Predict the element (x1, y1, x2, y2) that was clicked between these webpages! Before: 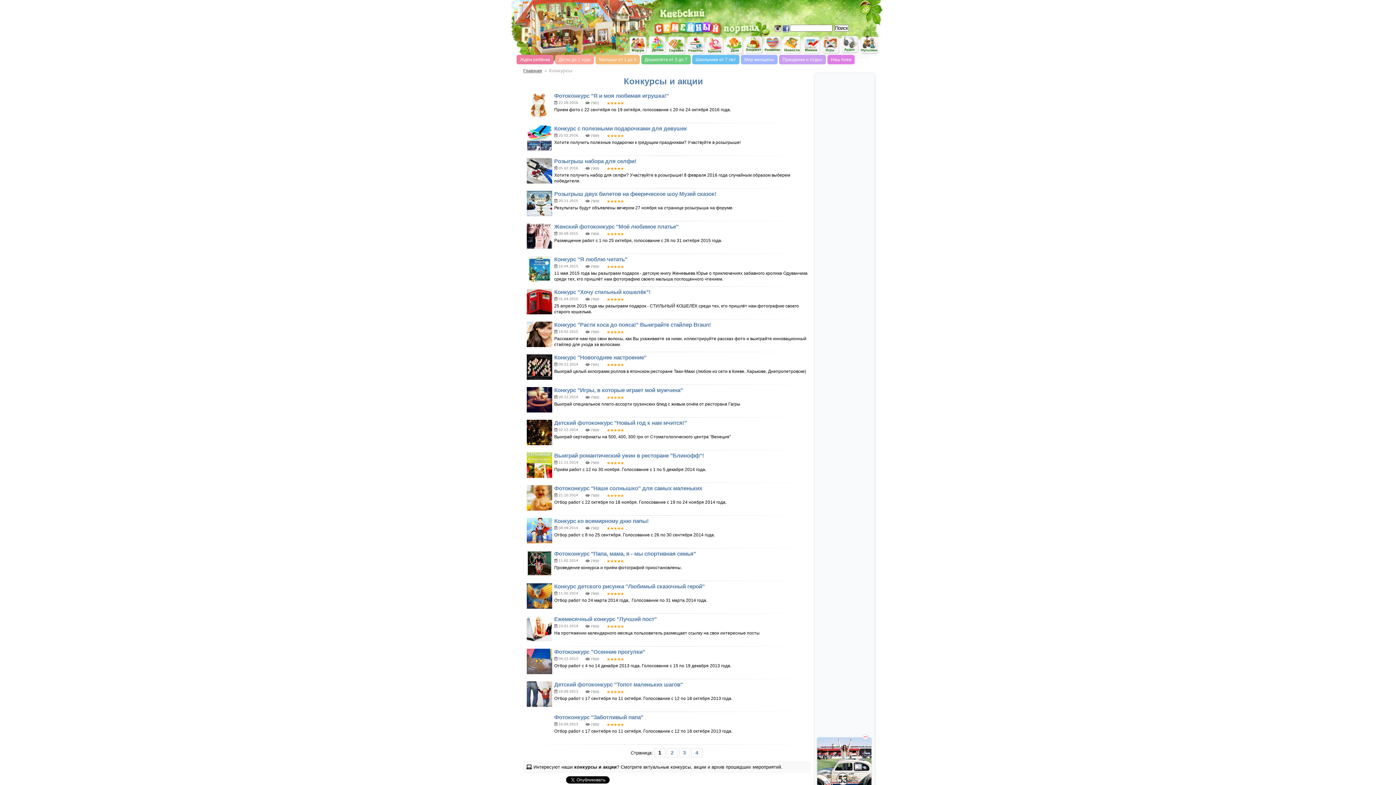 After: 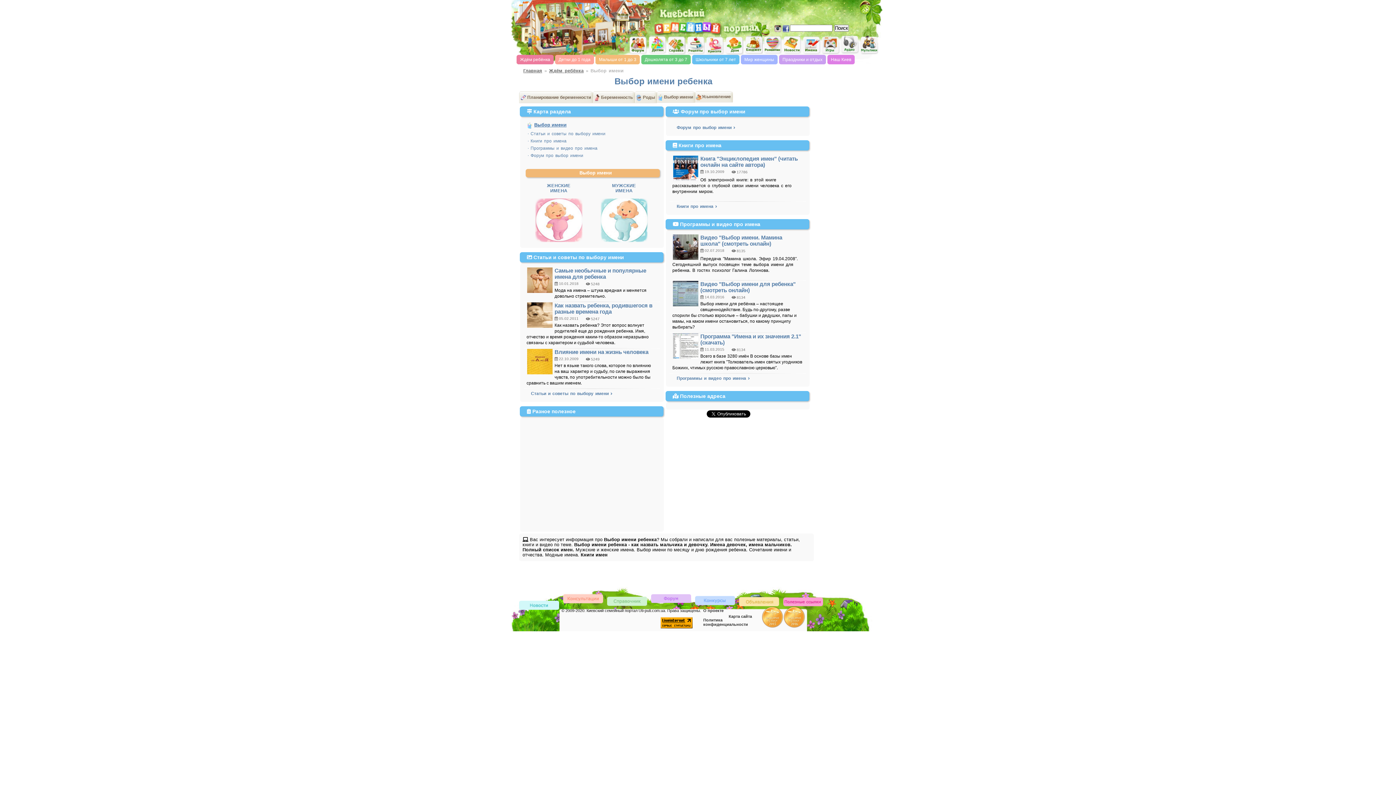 Action: label: Имена, выбор имени, характеристика и значение имени bbox: (802, 36, 820, 54)